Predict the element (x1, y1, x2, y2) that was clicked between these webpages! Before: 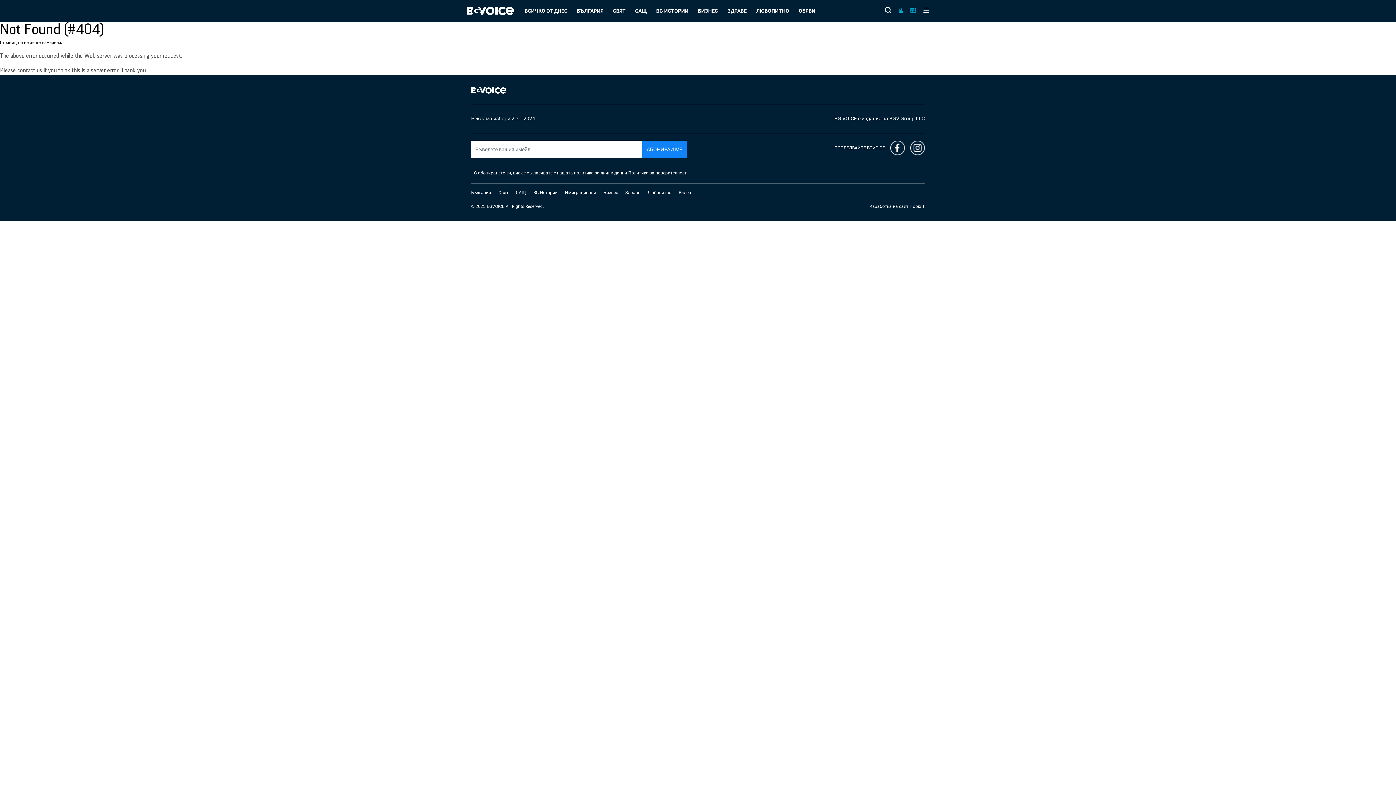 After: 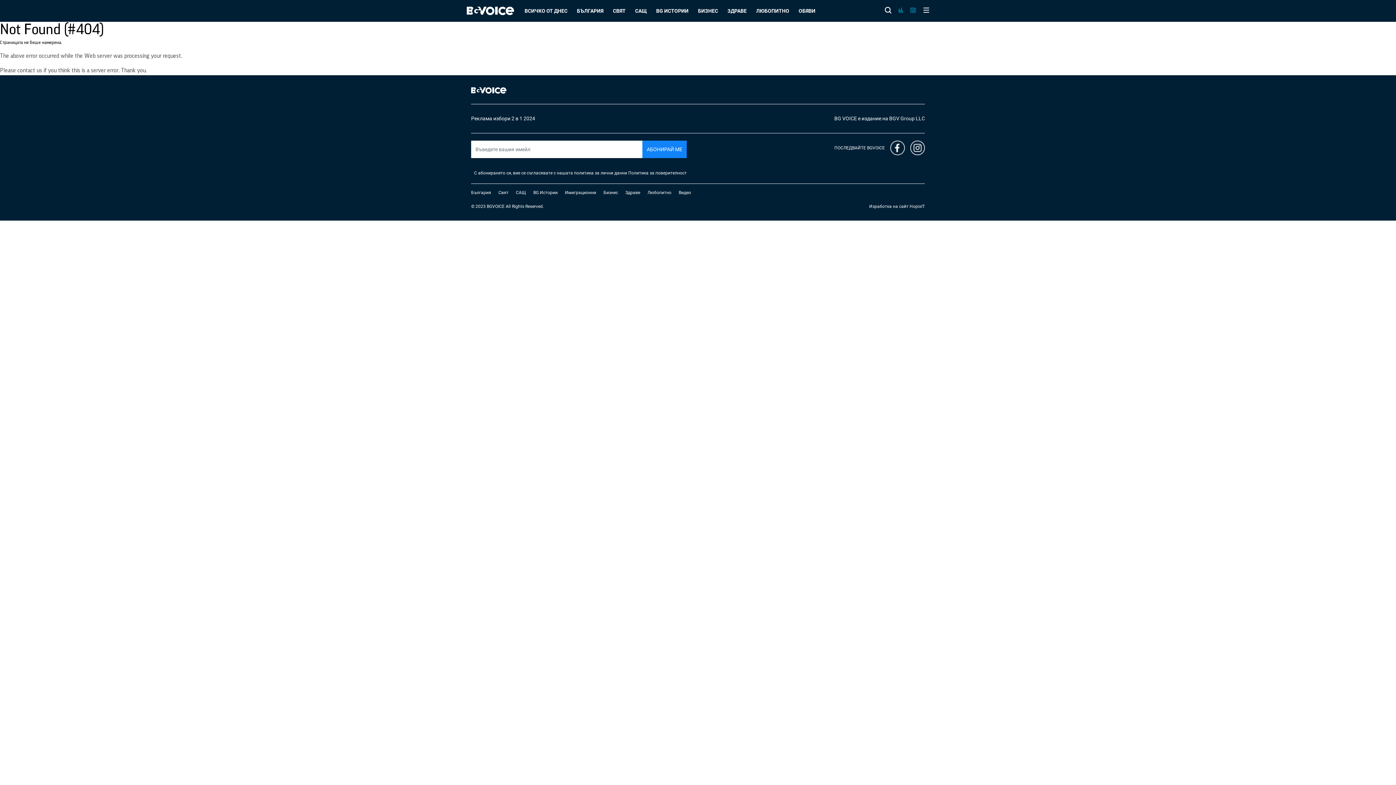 Action: bbox: (890, 140, 905, 155)